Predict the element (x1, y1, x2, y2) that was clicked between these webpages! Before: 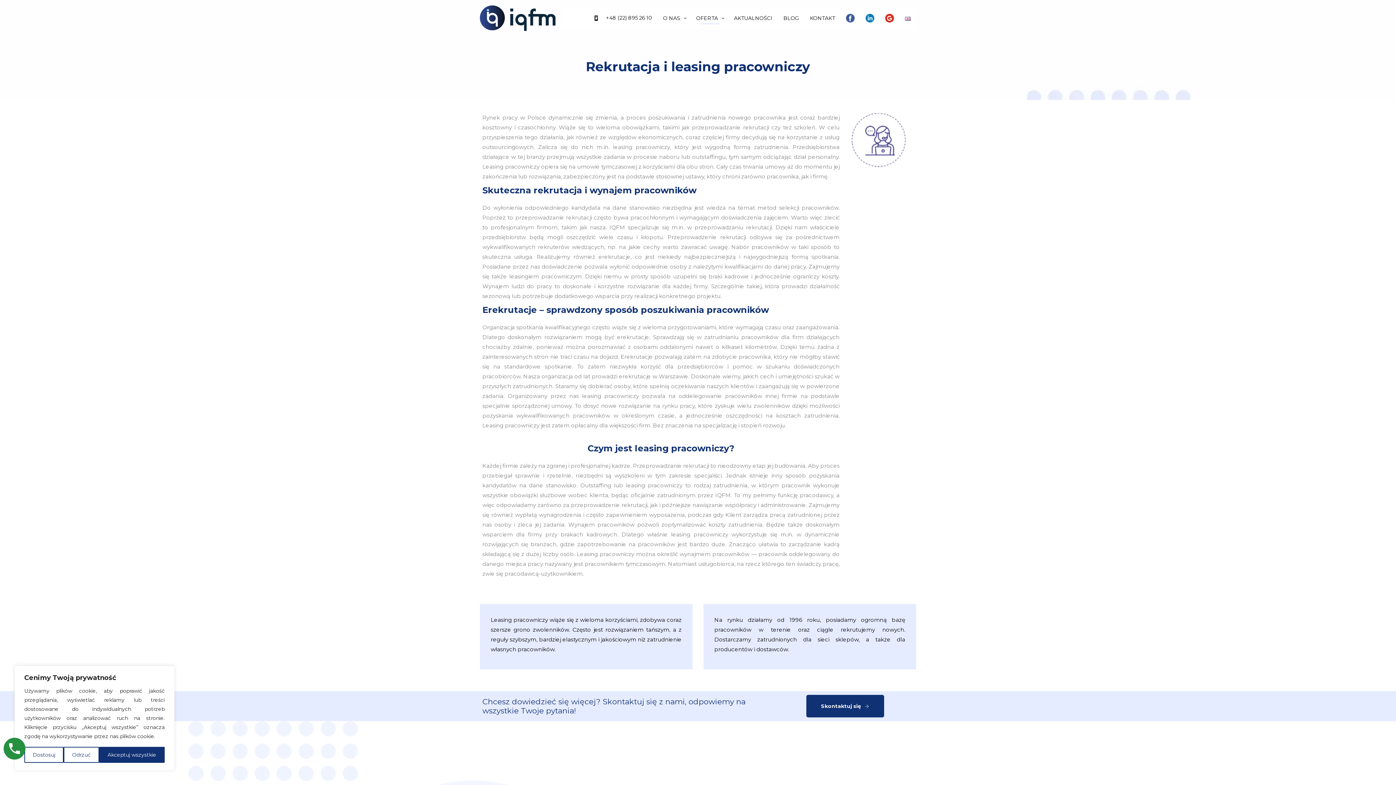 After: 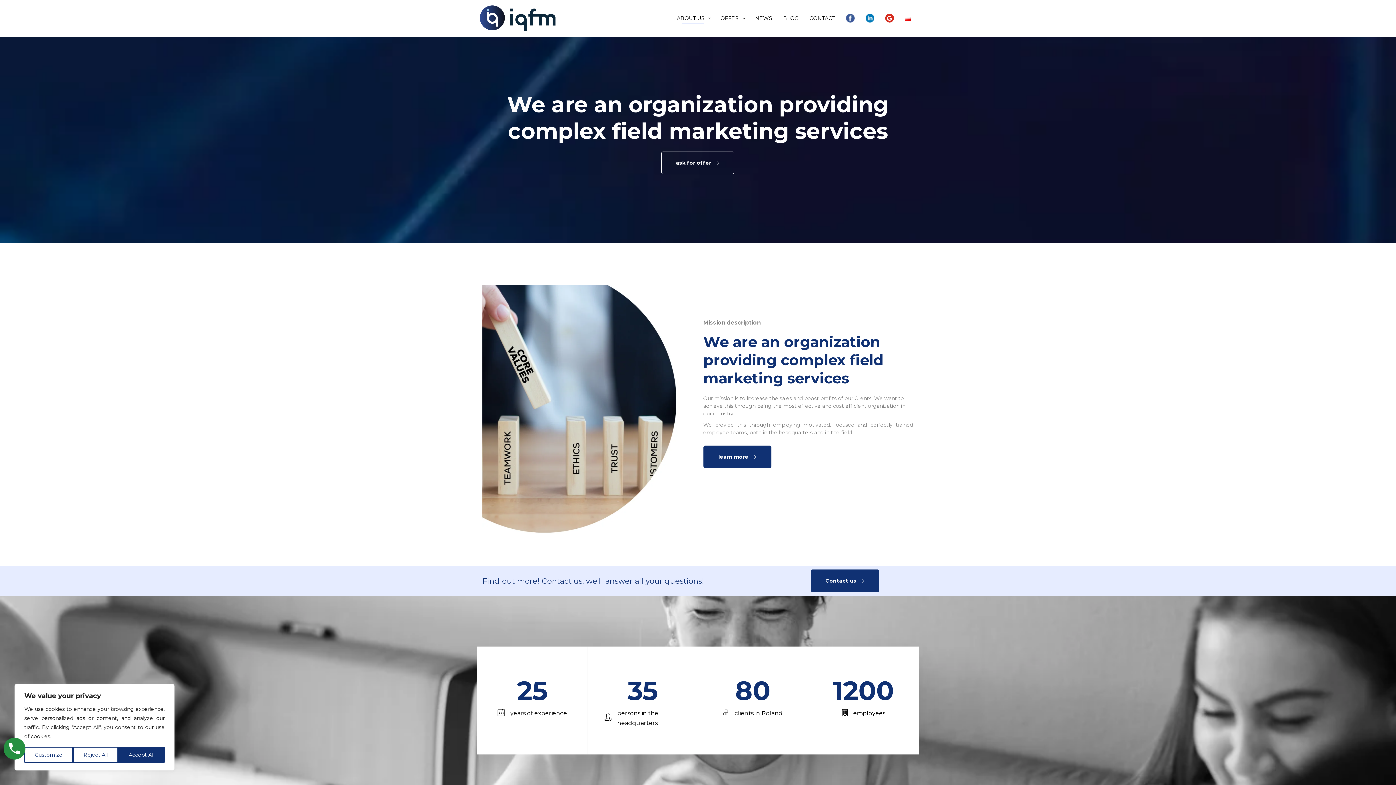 Action: bbox: (899, 7, 916, 29)